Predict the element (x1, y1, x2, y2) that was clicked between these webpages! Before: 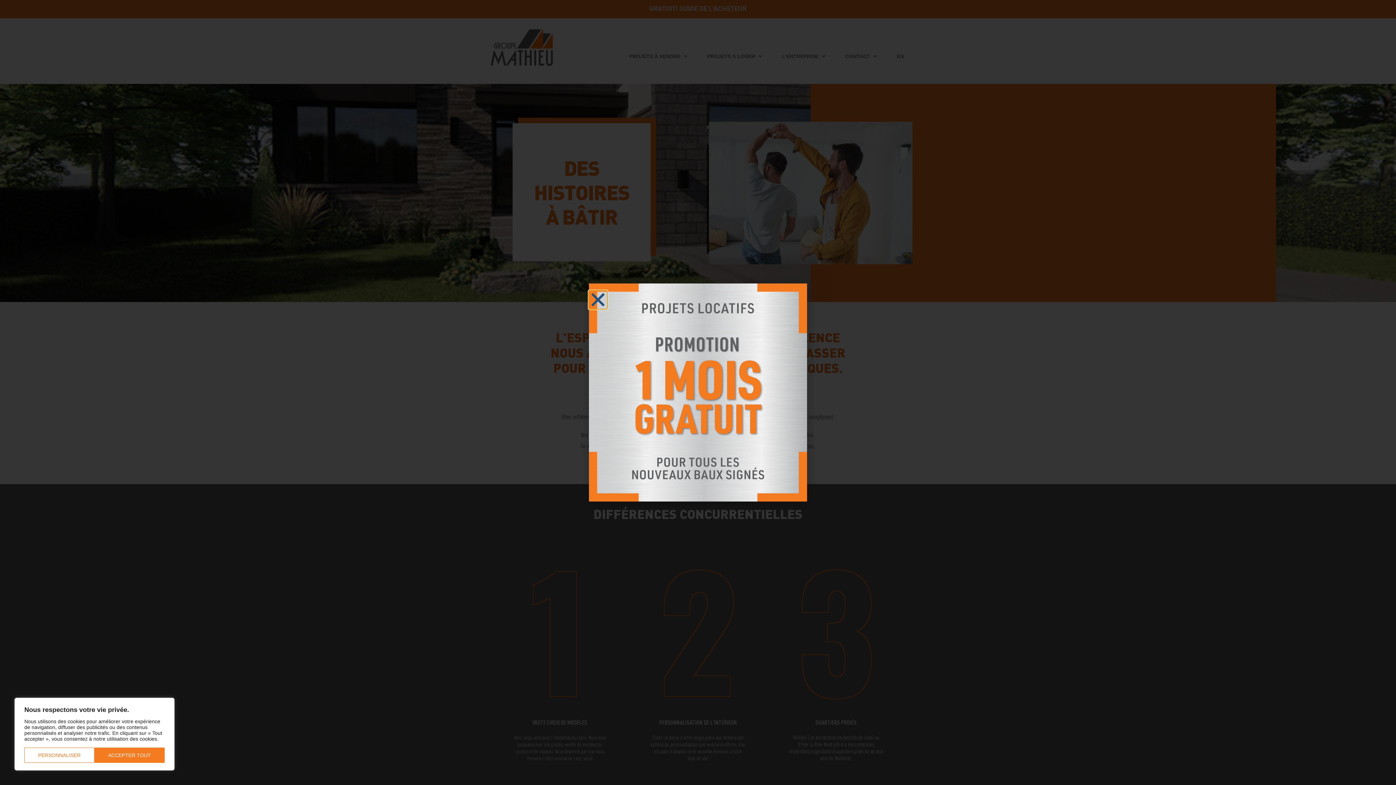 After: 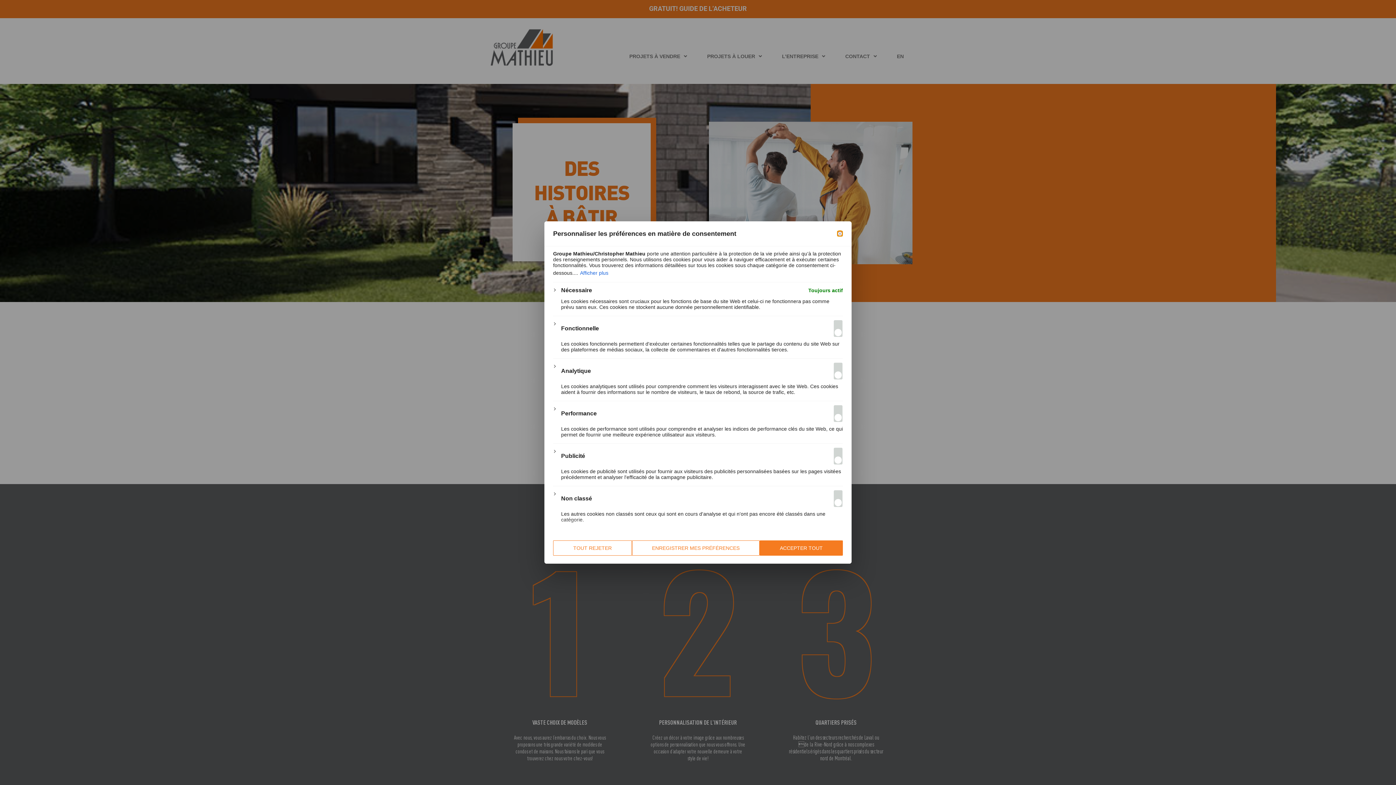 Action: bbox: (24, 748, 94, 763) label: Personnaliser